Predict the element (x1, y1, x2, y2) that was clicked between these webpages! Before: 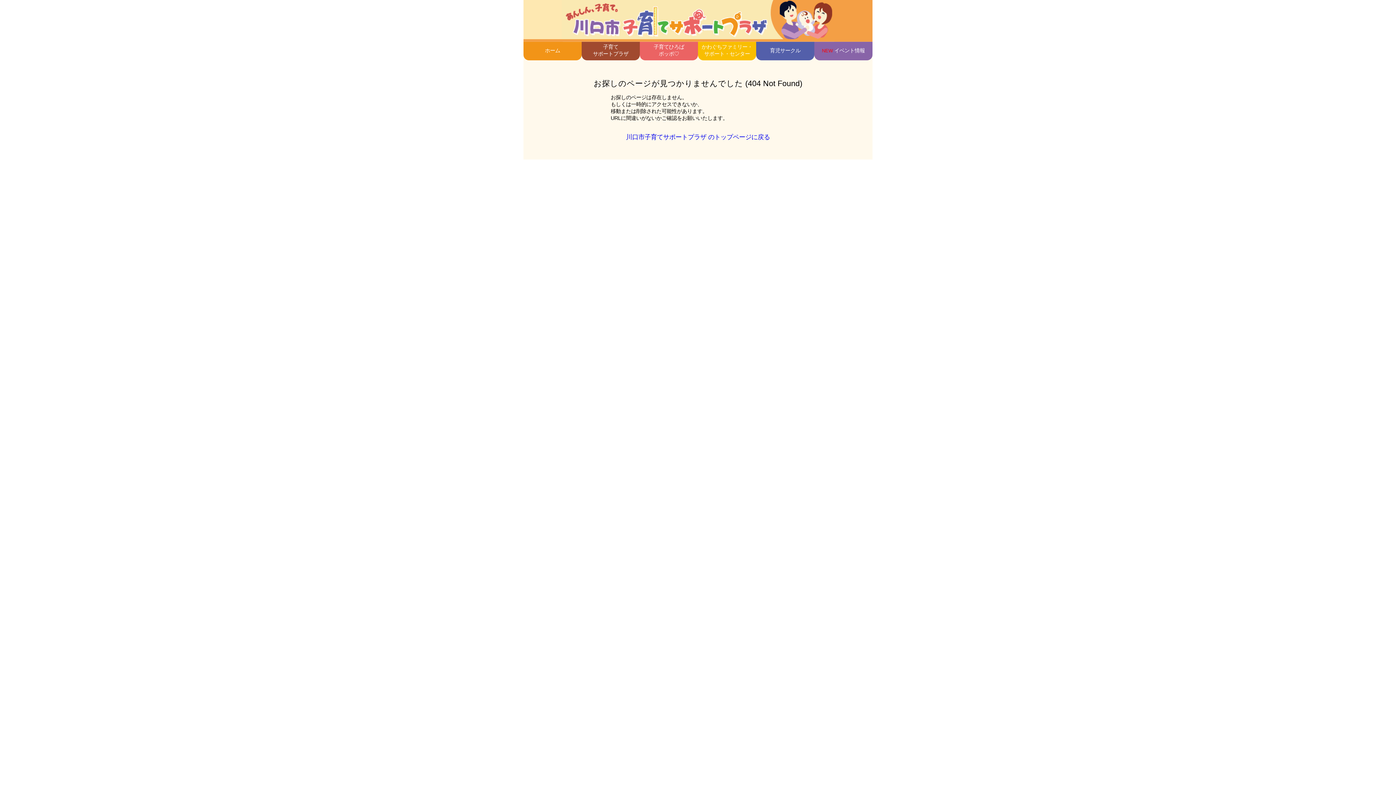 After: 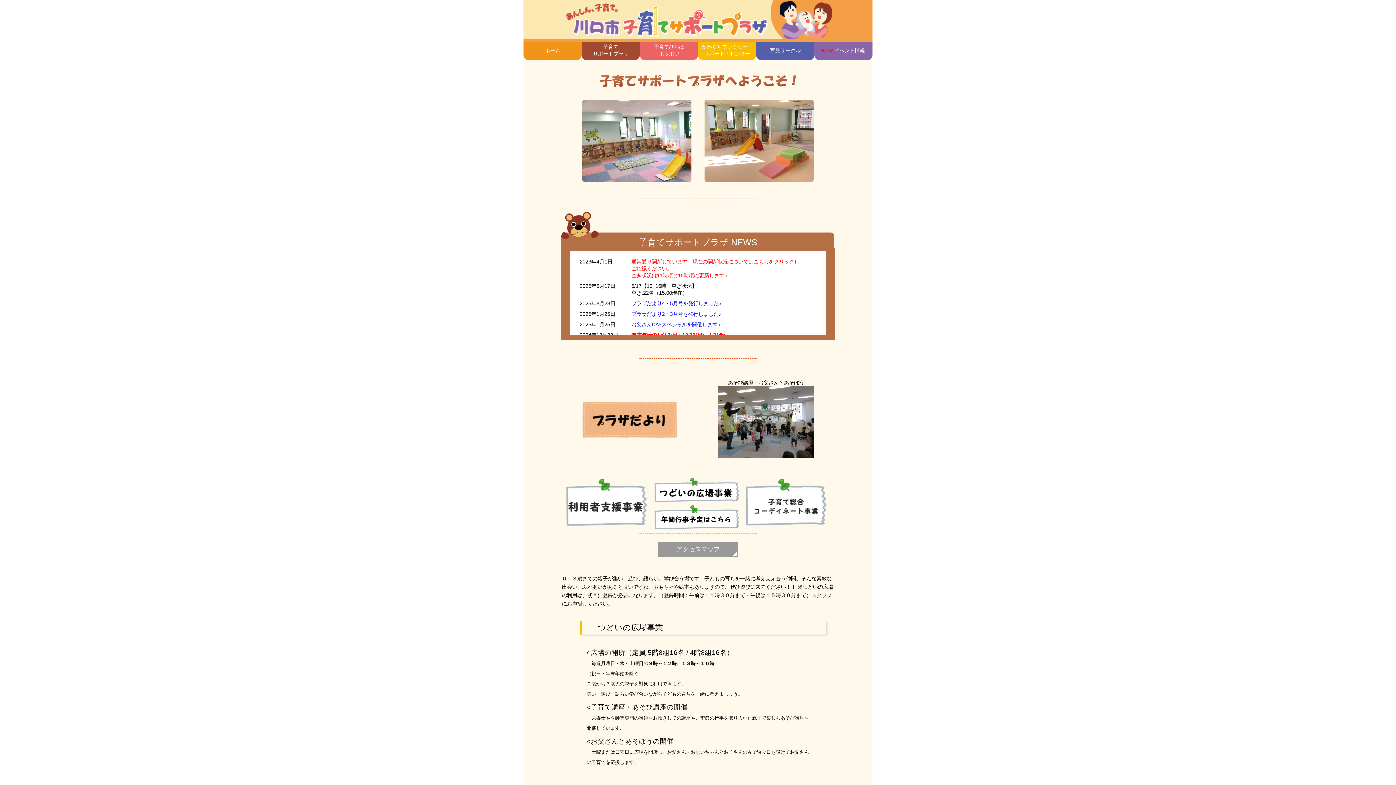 Action: bbox: (581, 41, 640, 60) label: 子育て
サポートプラザ